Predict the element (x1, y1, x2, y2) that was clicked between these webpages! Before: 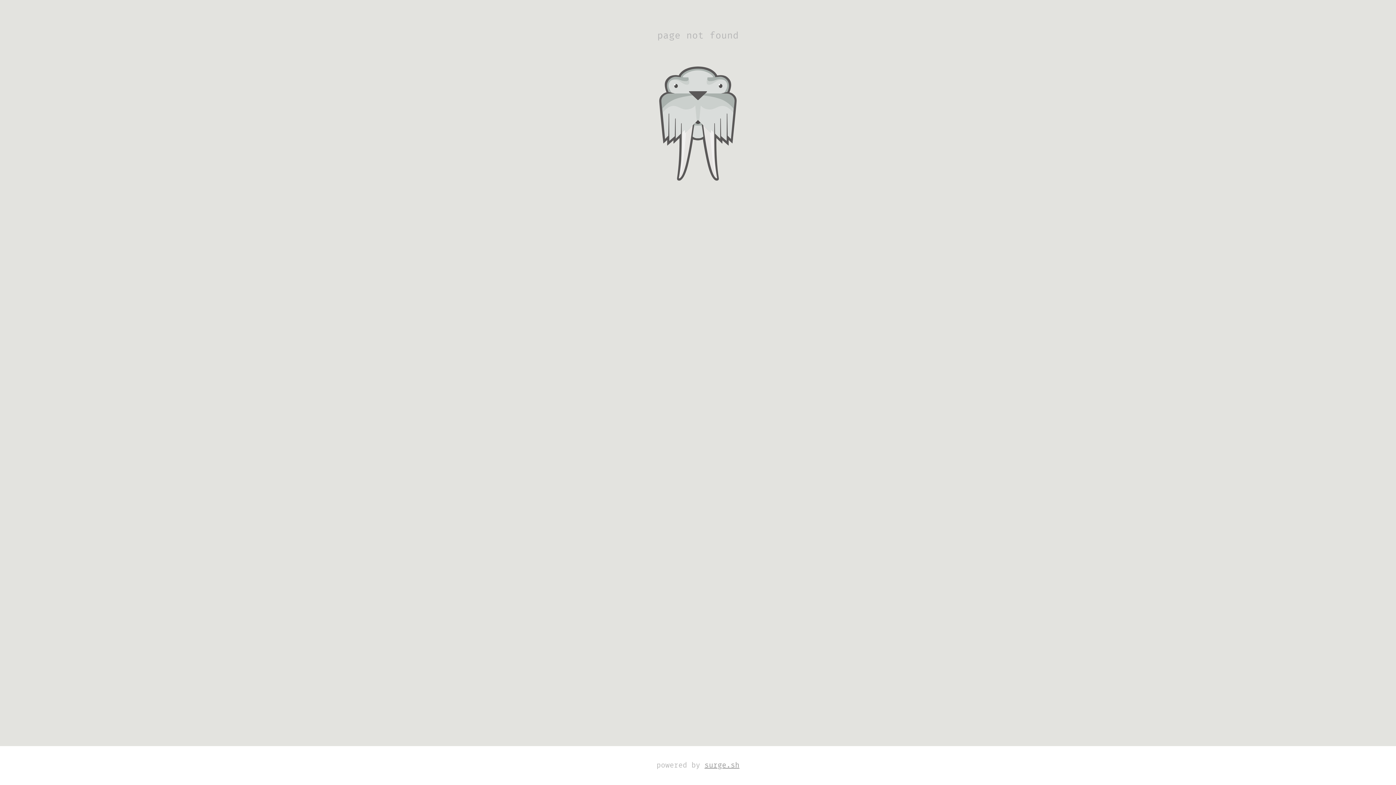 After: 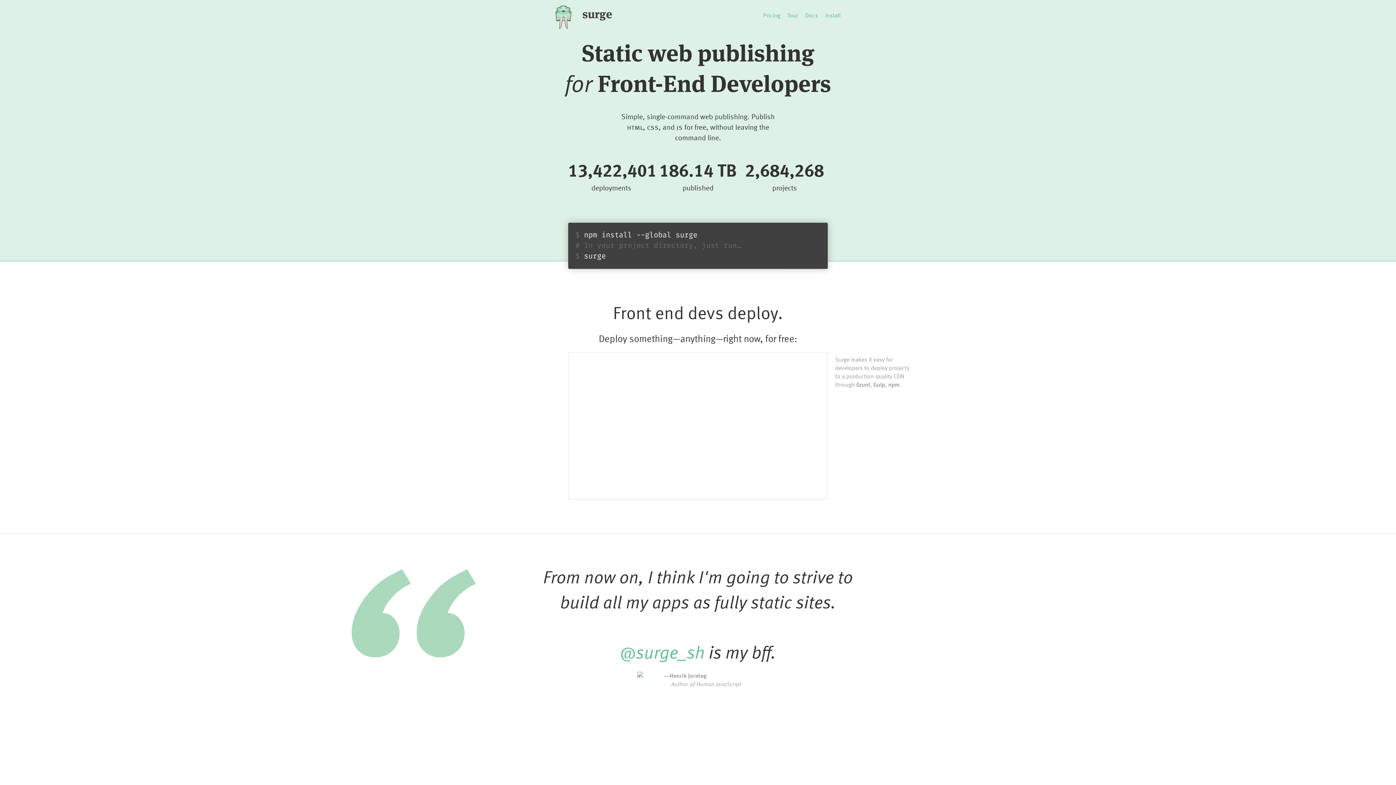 Action: label: surge.sh bbox: (704, 762, 739, 769)